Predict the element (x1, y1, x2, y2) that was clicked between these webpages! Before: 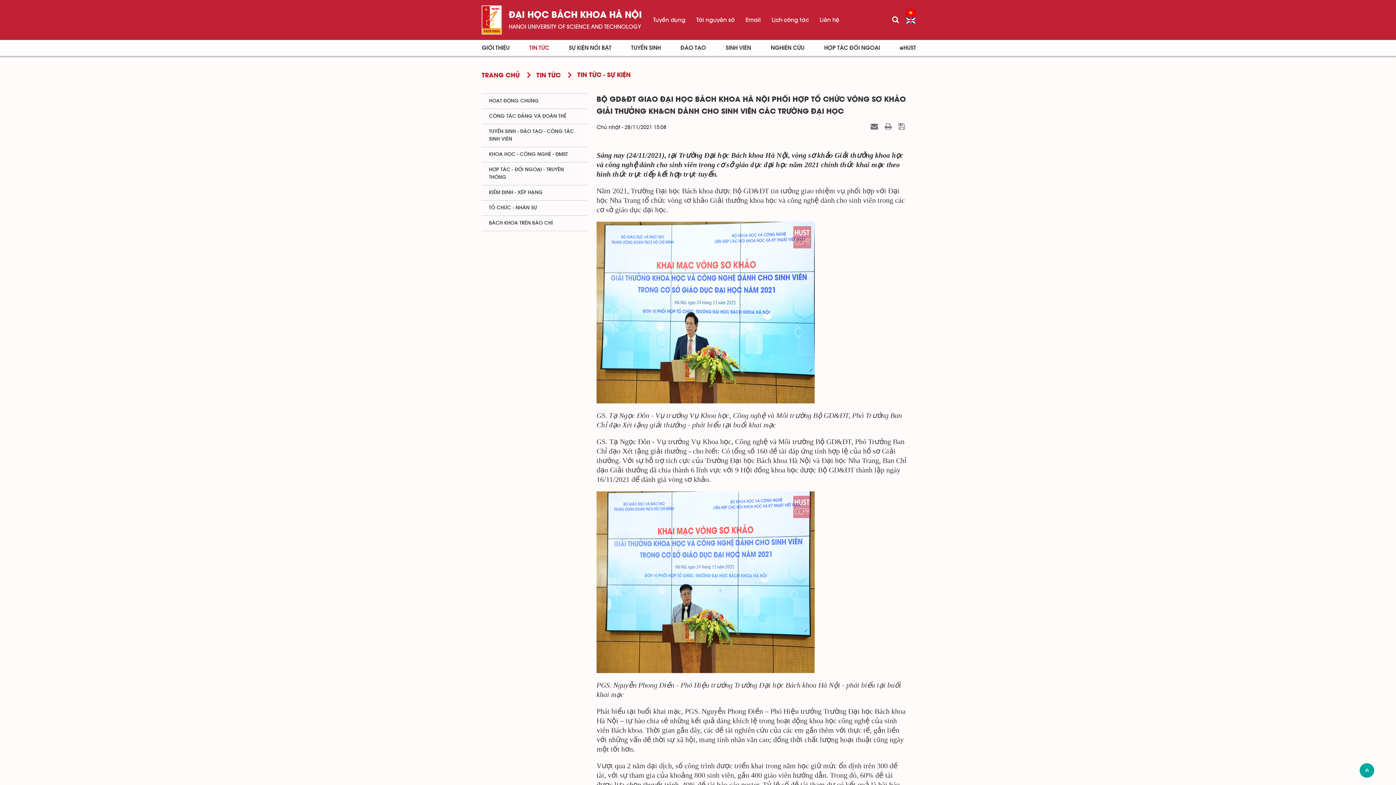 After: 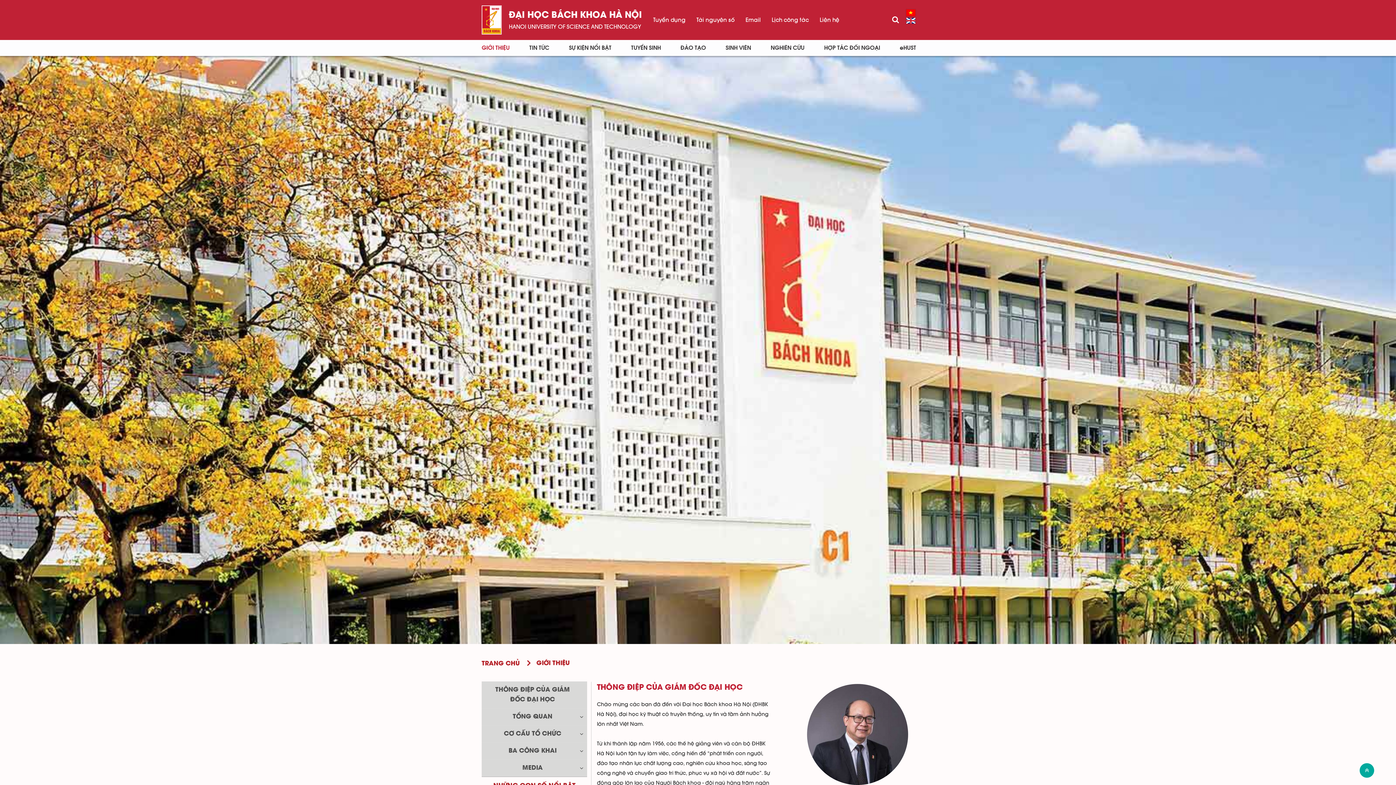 Action: label: GIỚI THIỆU bbox: (480, 40, 515, 56)